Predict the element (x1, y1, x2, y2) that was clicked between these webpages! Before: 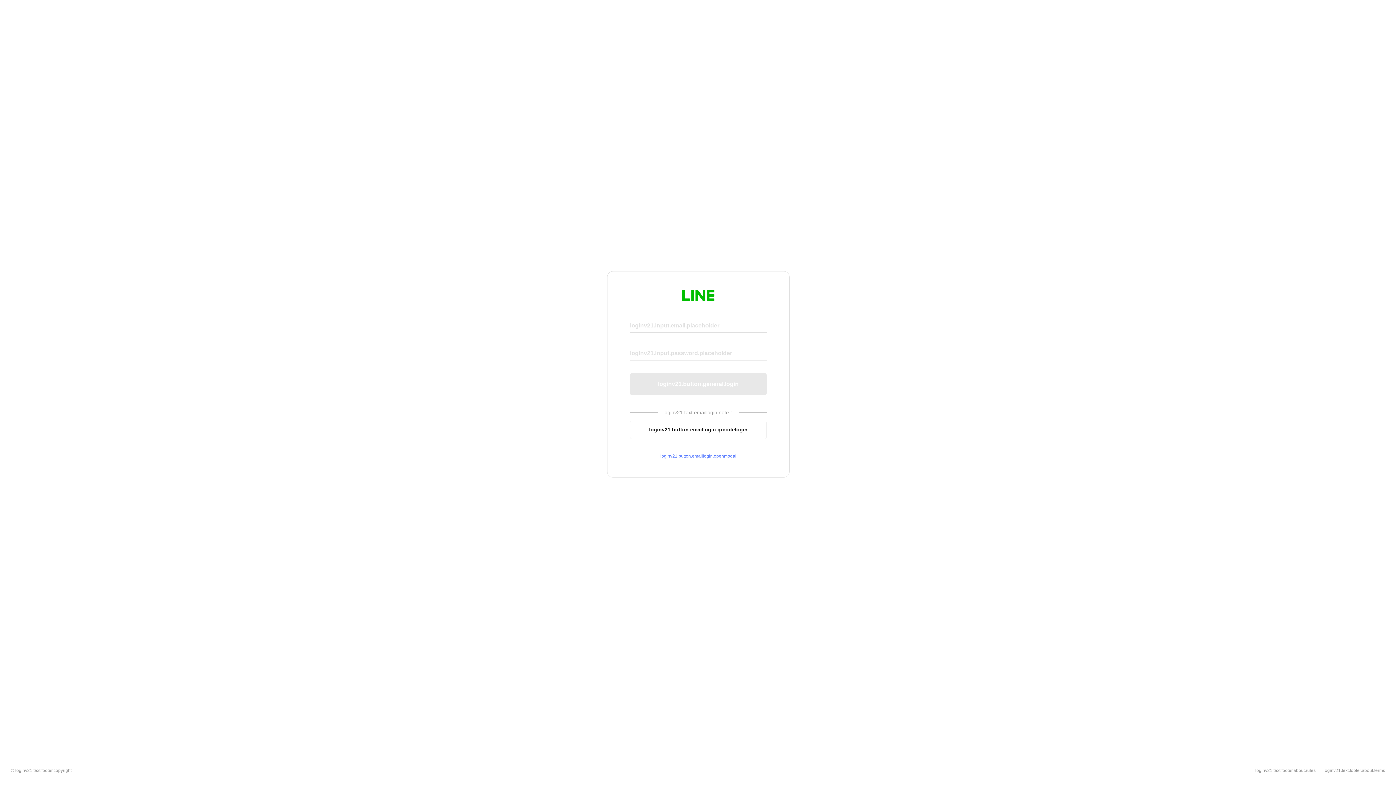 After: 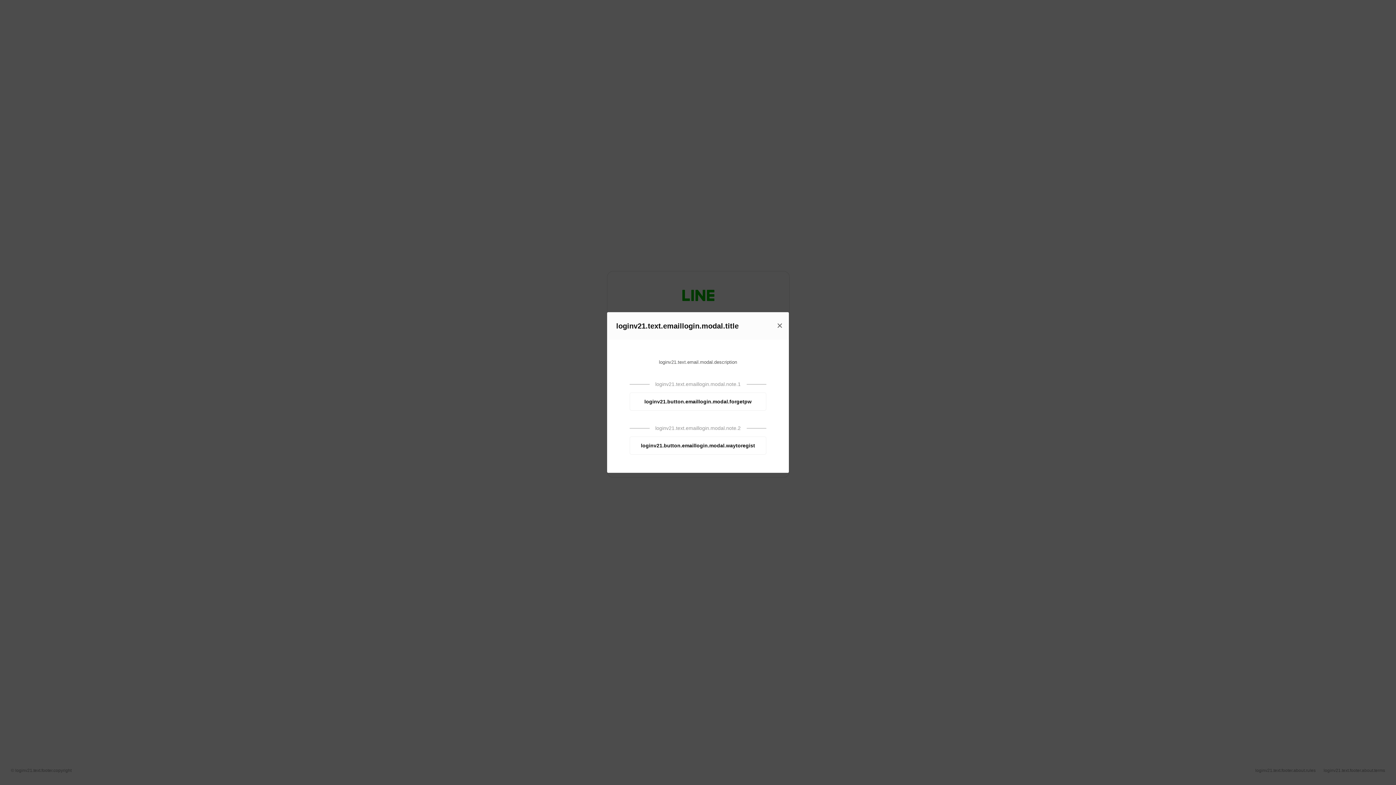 Action: bbox: (630, 453, 766, 459) label: loginv21.button.emaillogin.openmodal